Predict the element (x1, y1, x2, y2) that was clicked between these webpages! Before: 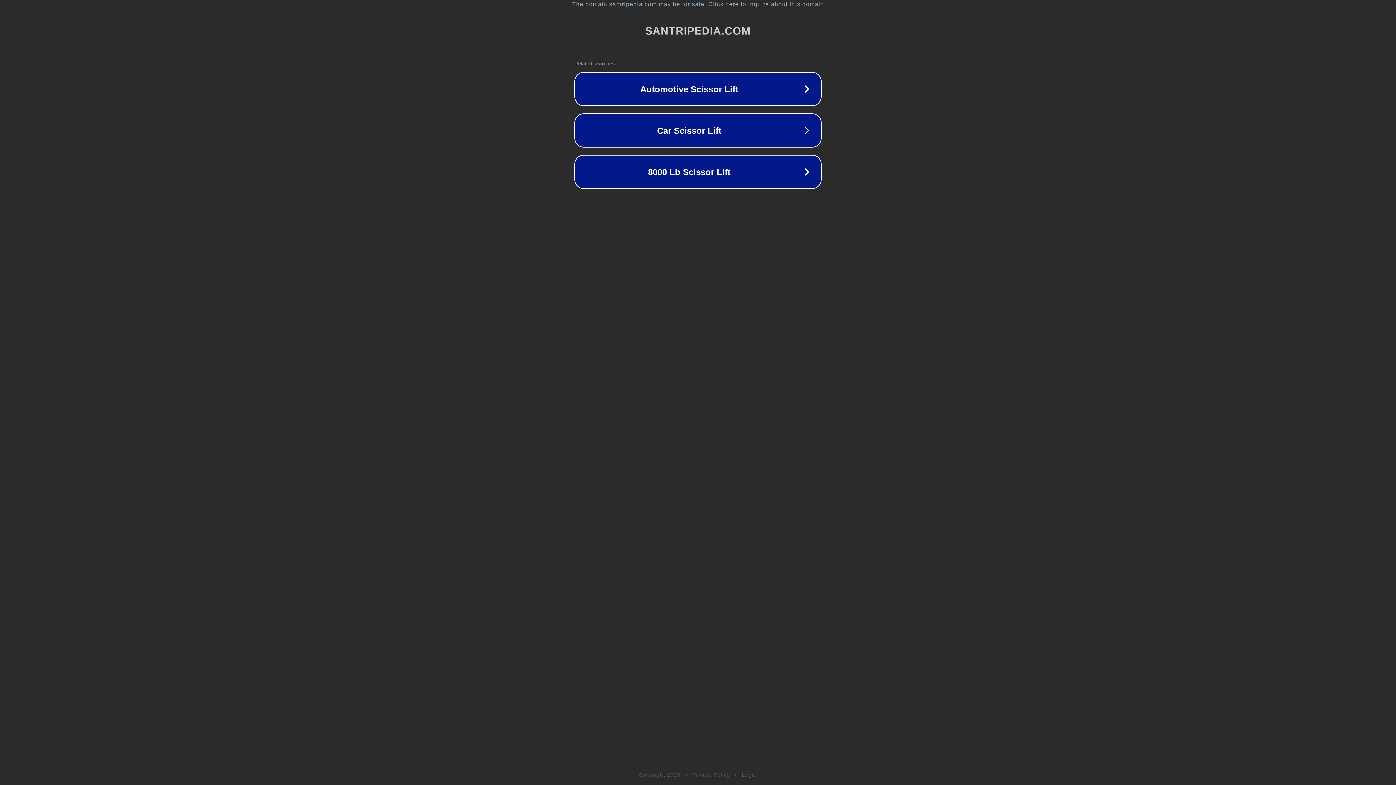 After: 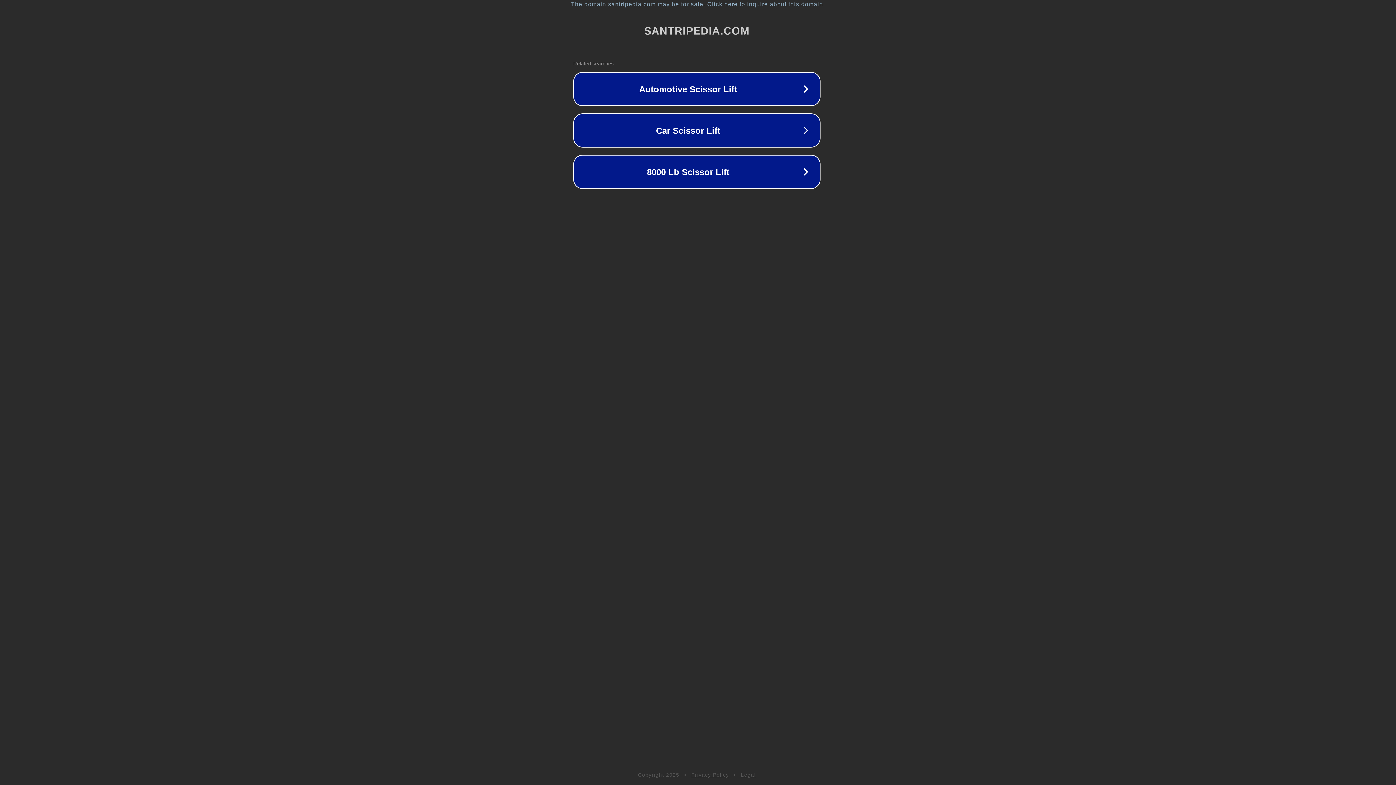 Action: bbox: (1, 1, 1397, 7) label: The domain santripedia.com may be for sale. Click here to inquire about this domain.